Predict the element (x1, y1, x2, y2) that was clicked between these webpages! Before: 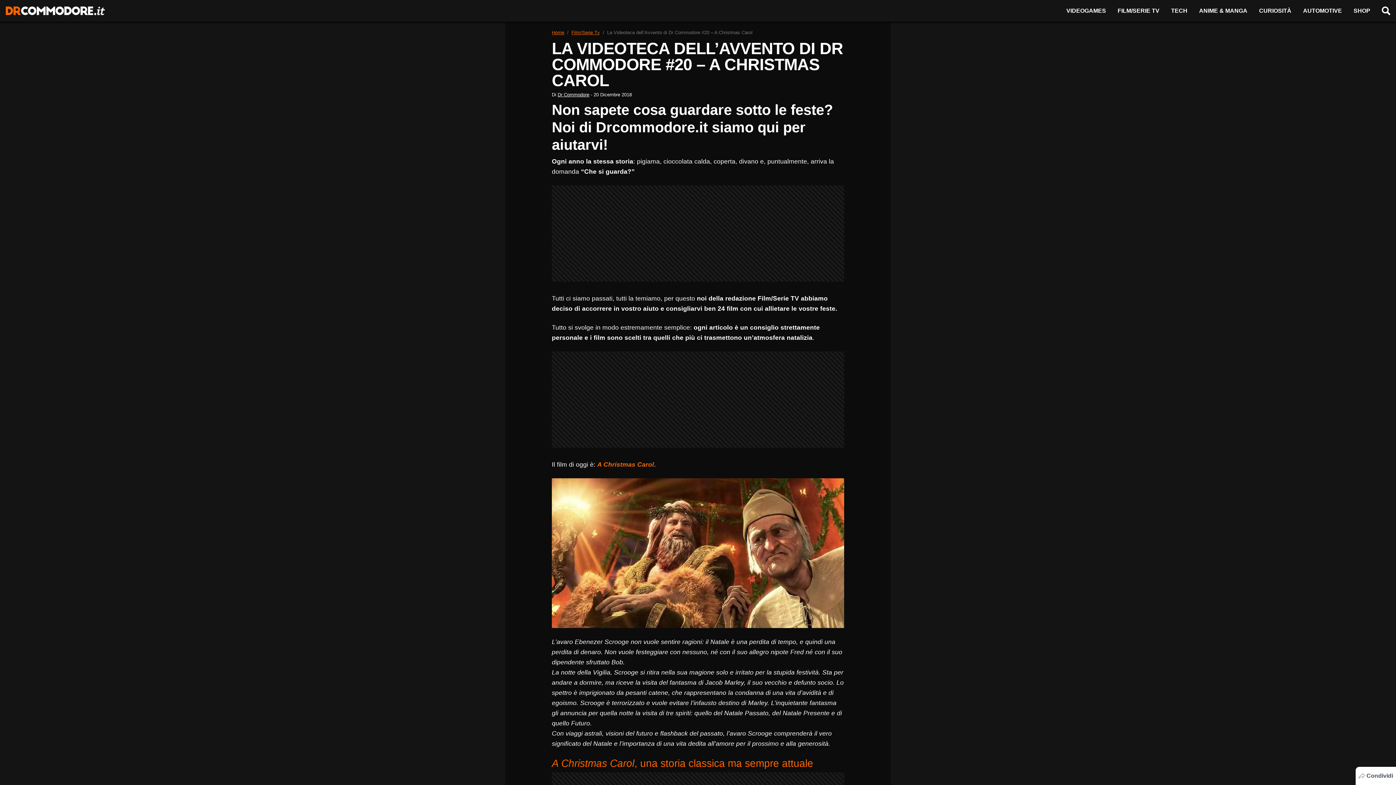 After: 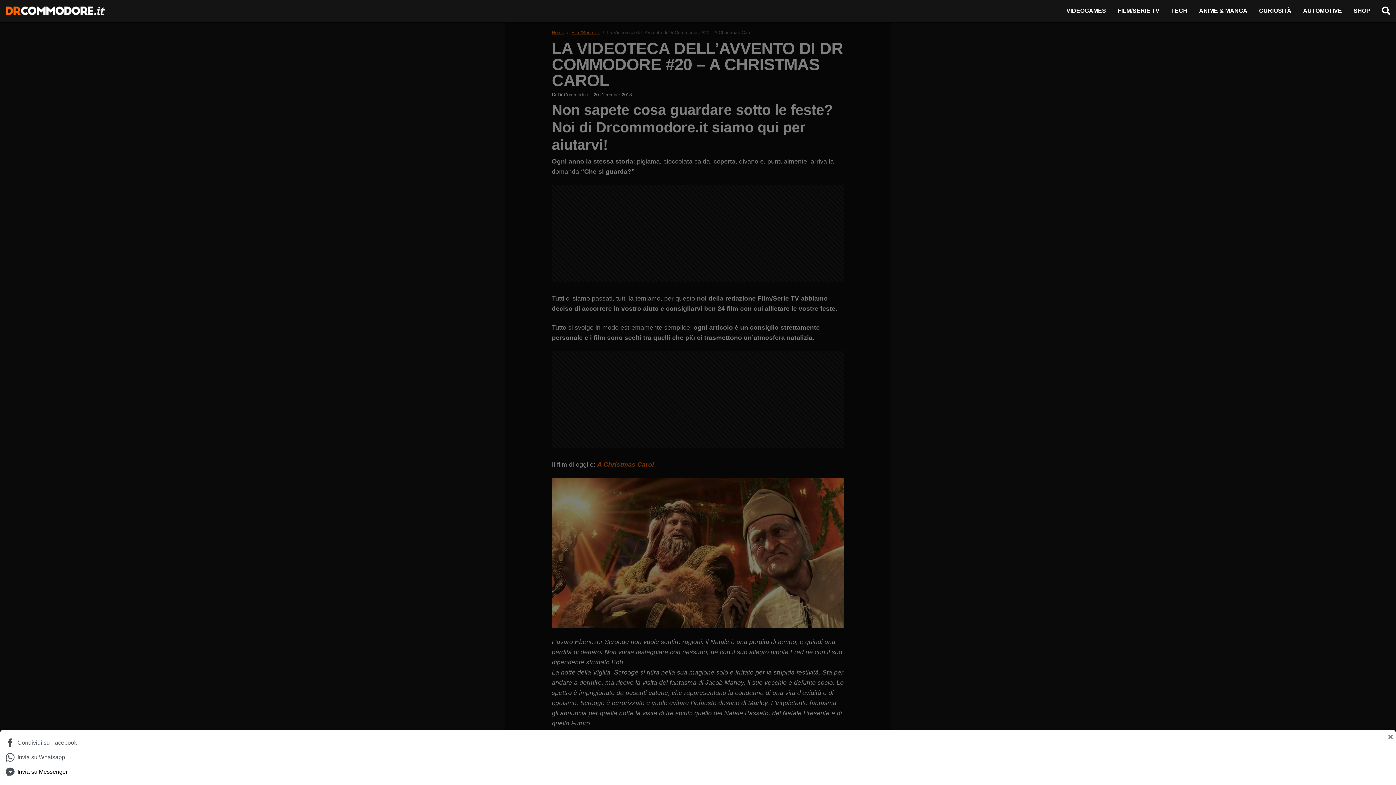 Action: label: Condividi bbox: (1356, 767, 1396, 785)